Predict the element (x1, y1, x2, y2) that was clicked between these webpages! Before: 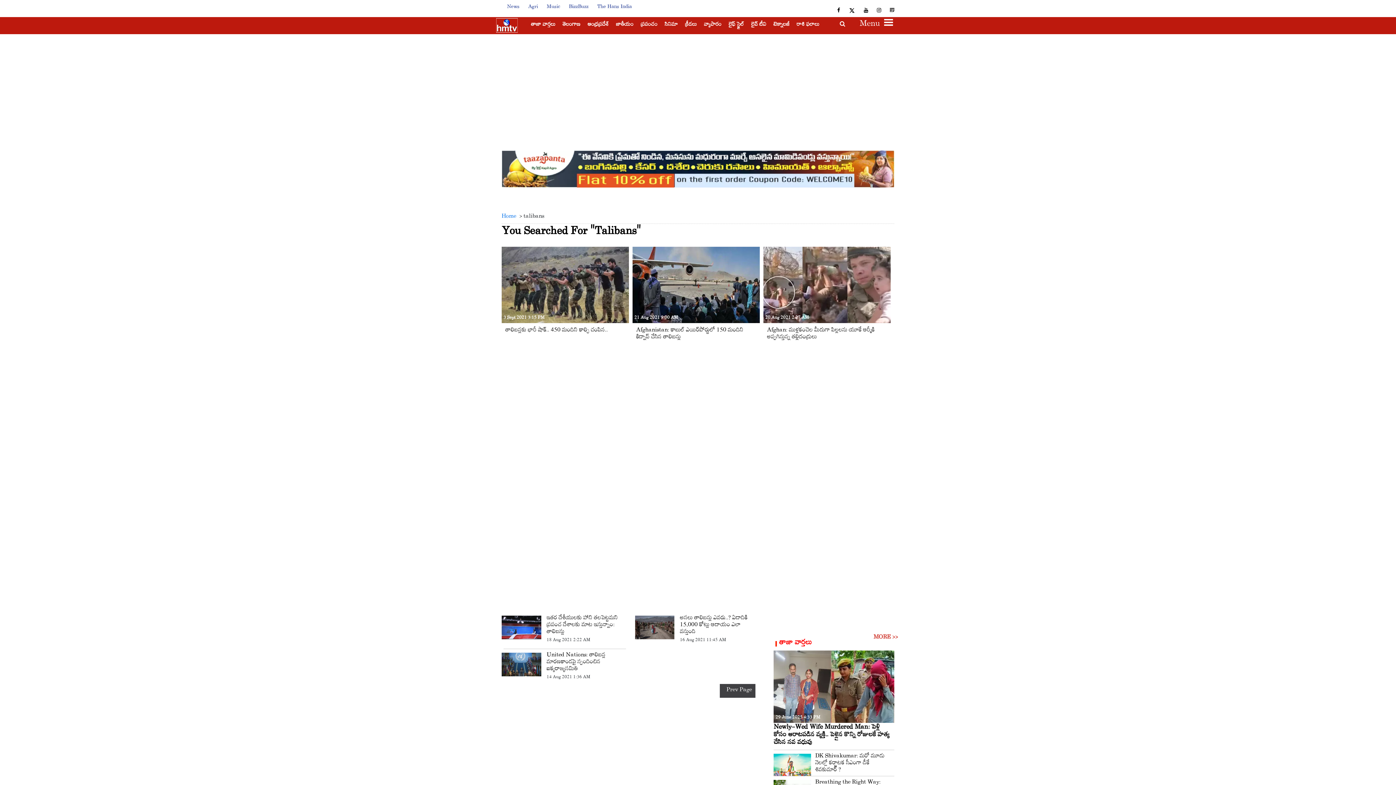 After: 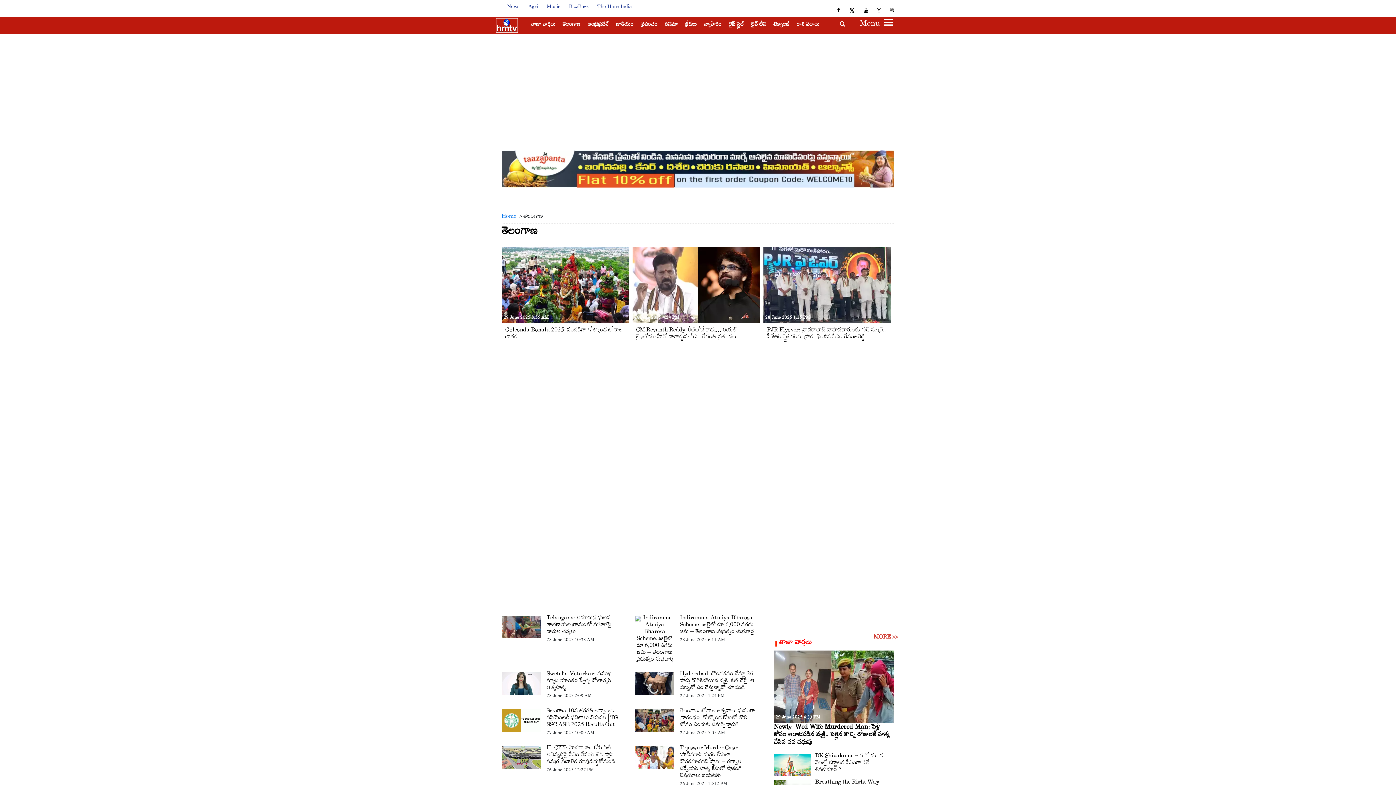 Action: bbox: (559, 14, 584, 28) label: తెలంగాణ